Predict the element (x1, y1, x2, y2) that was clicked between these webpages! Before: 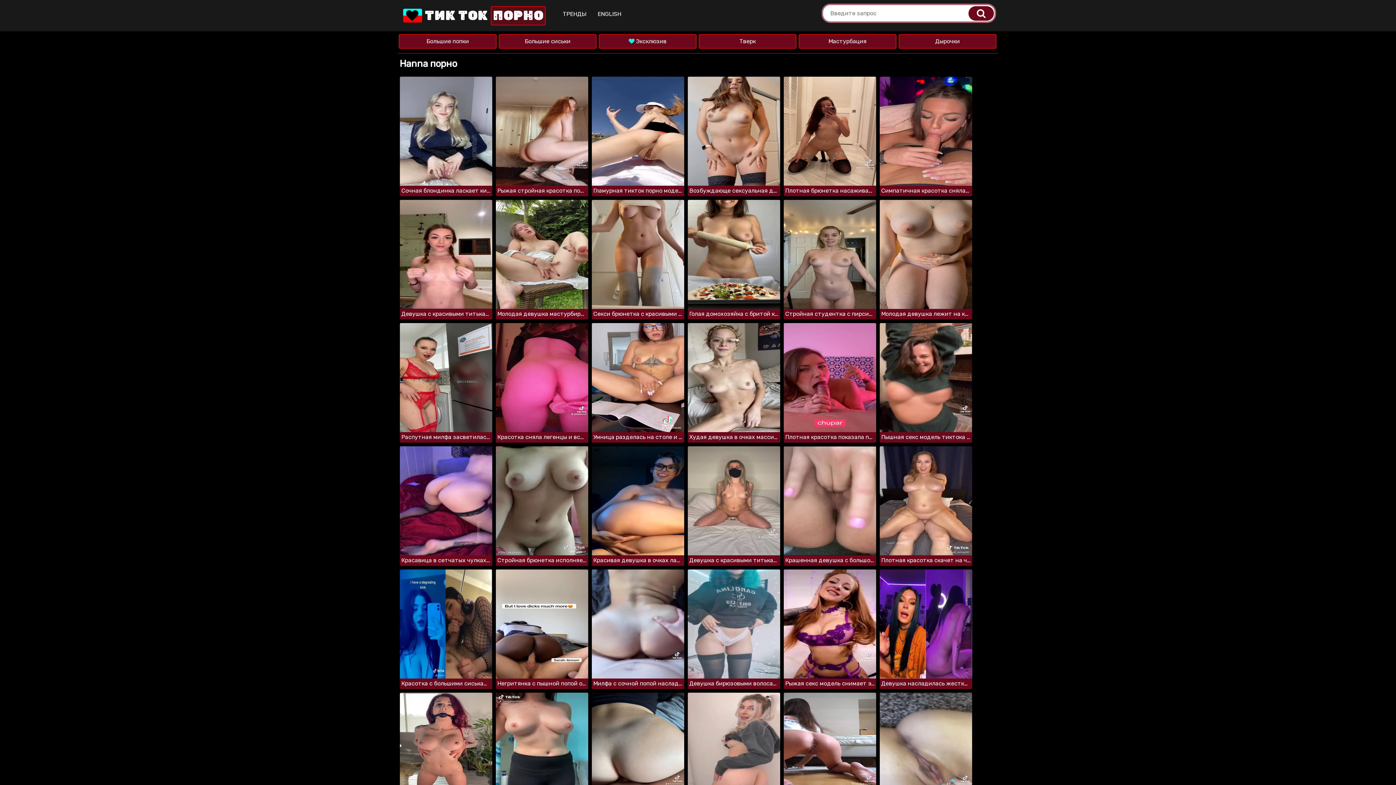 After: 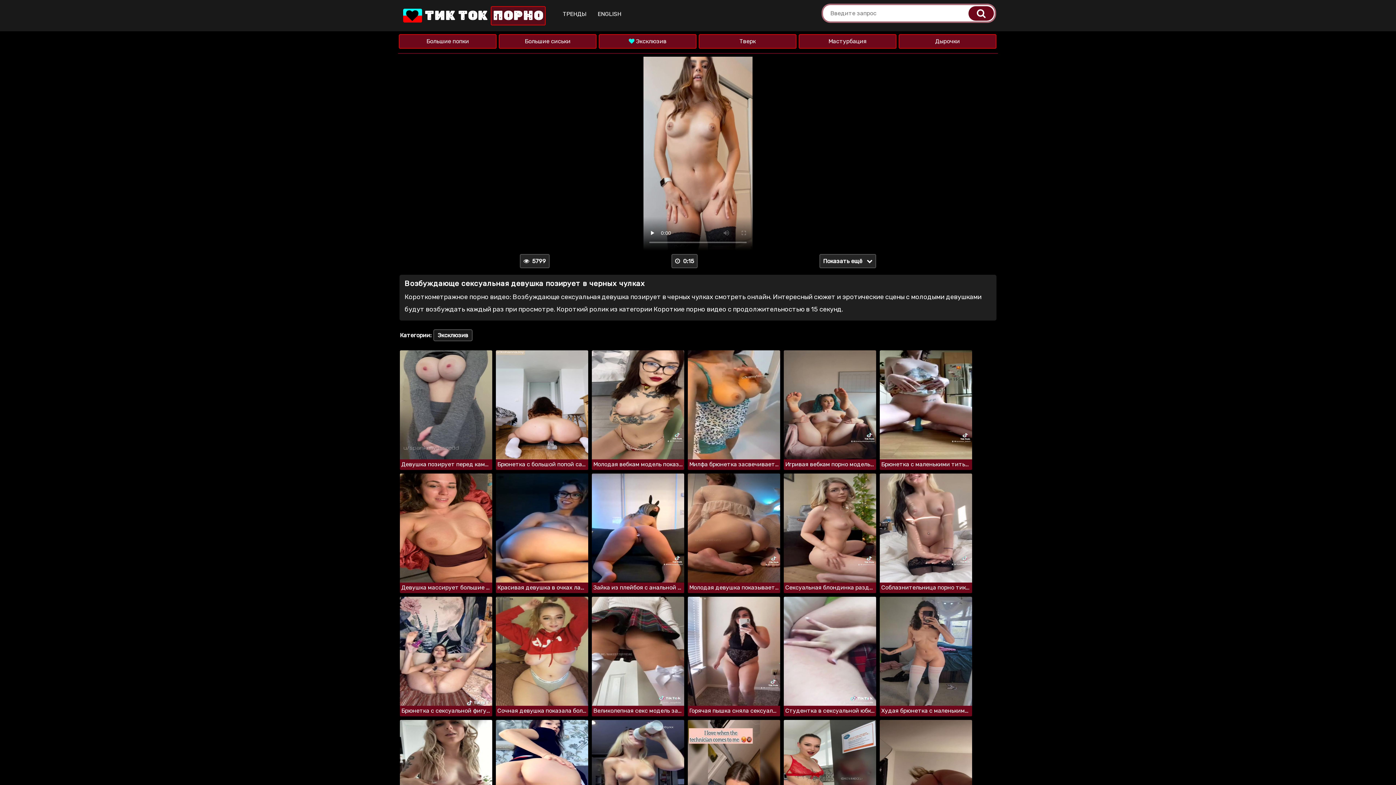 Action: label: Возбуждающе сексуальная девушка позирует в черных чулках bbox: (688, 76, 780, 196)